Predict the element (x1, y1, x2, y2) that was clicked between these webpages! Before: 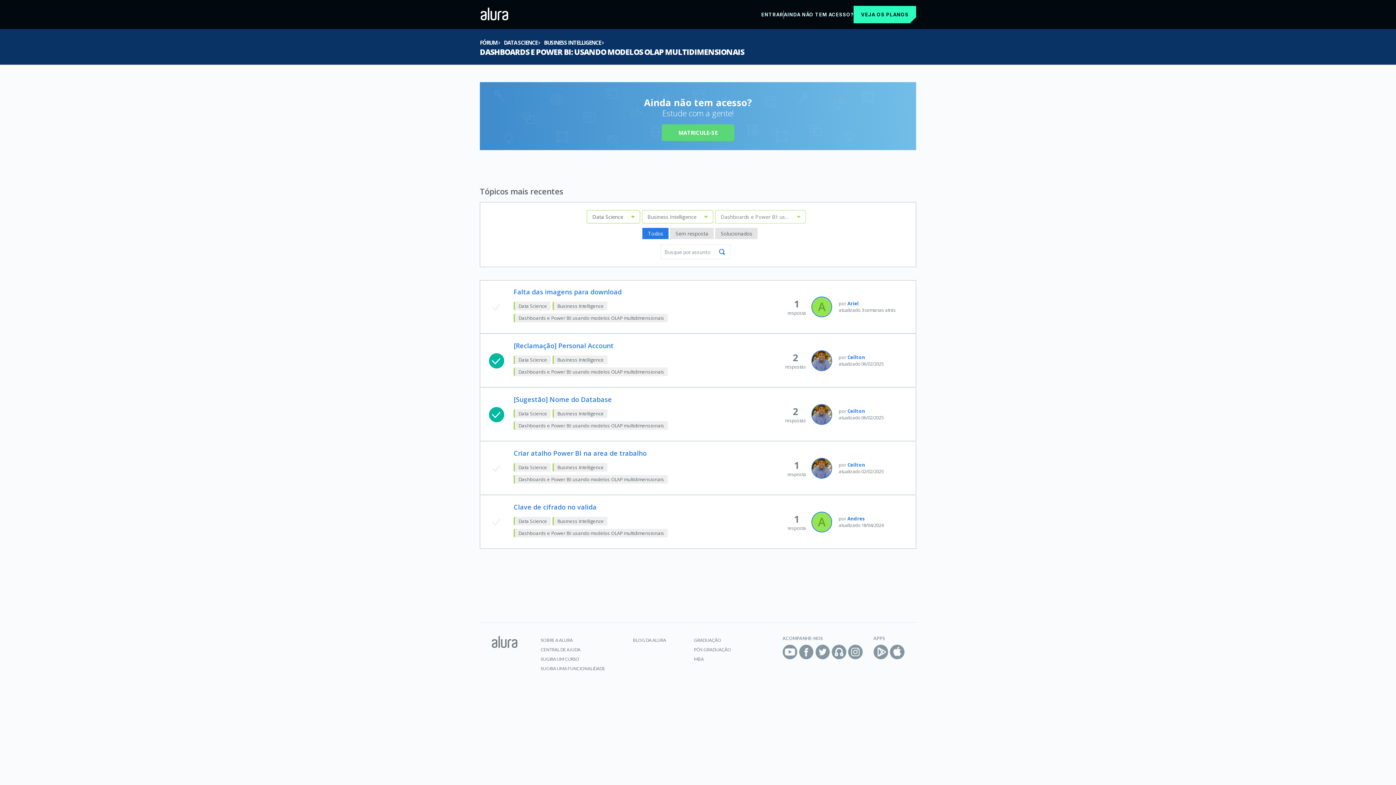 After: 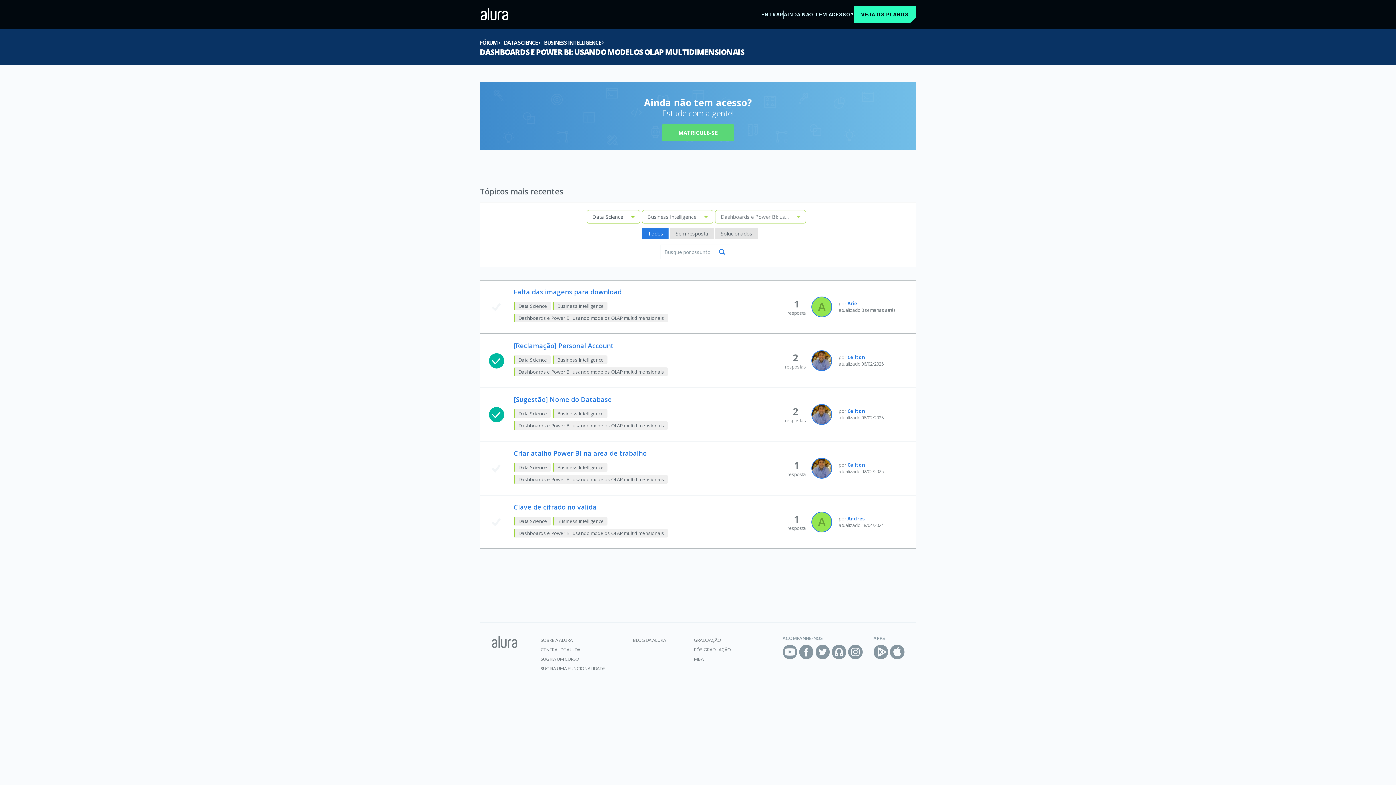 Action: bbox: (848, 644, 862, 659)